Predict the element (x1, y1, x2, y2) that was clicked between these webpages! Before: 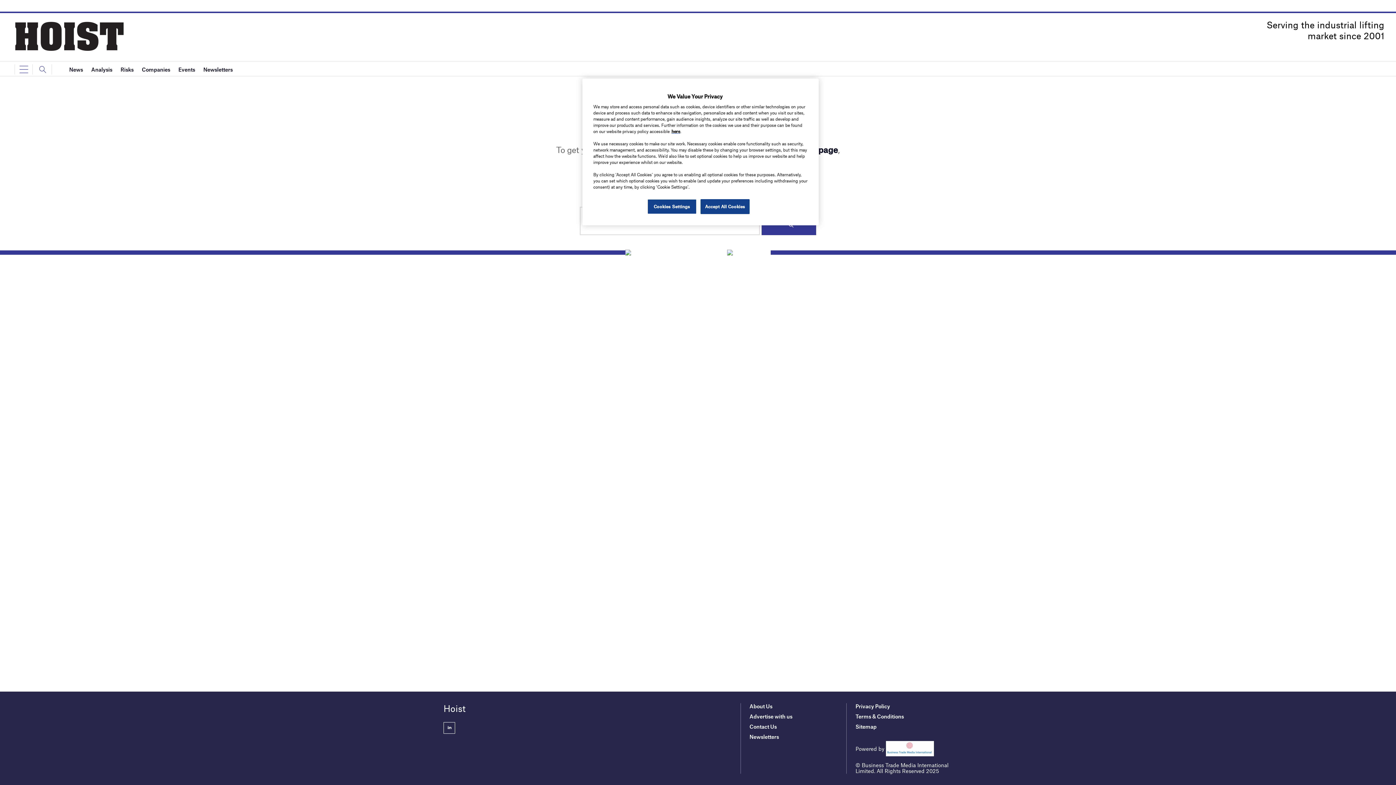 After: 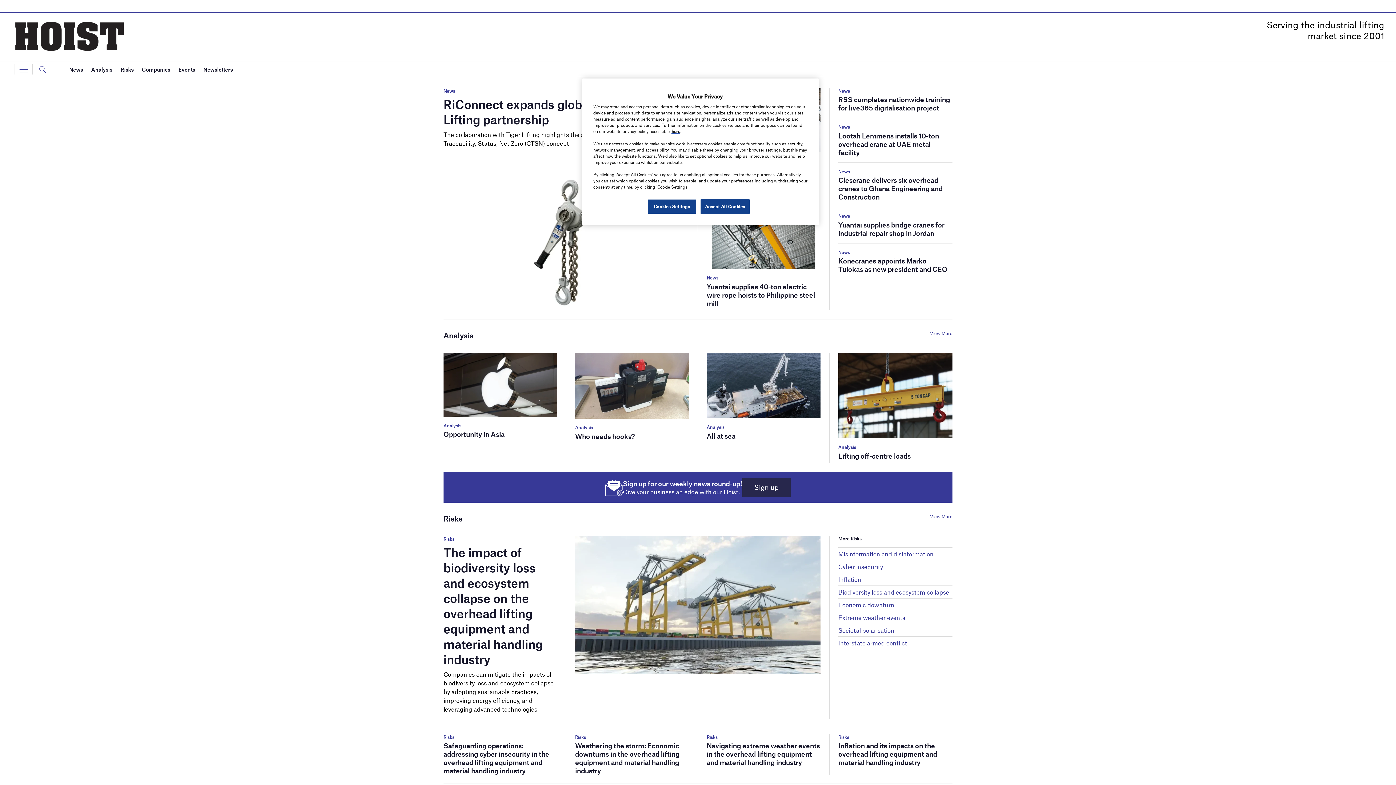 Action: bbox: (14, 33, 123, 37)